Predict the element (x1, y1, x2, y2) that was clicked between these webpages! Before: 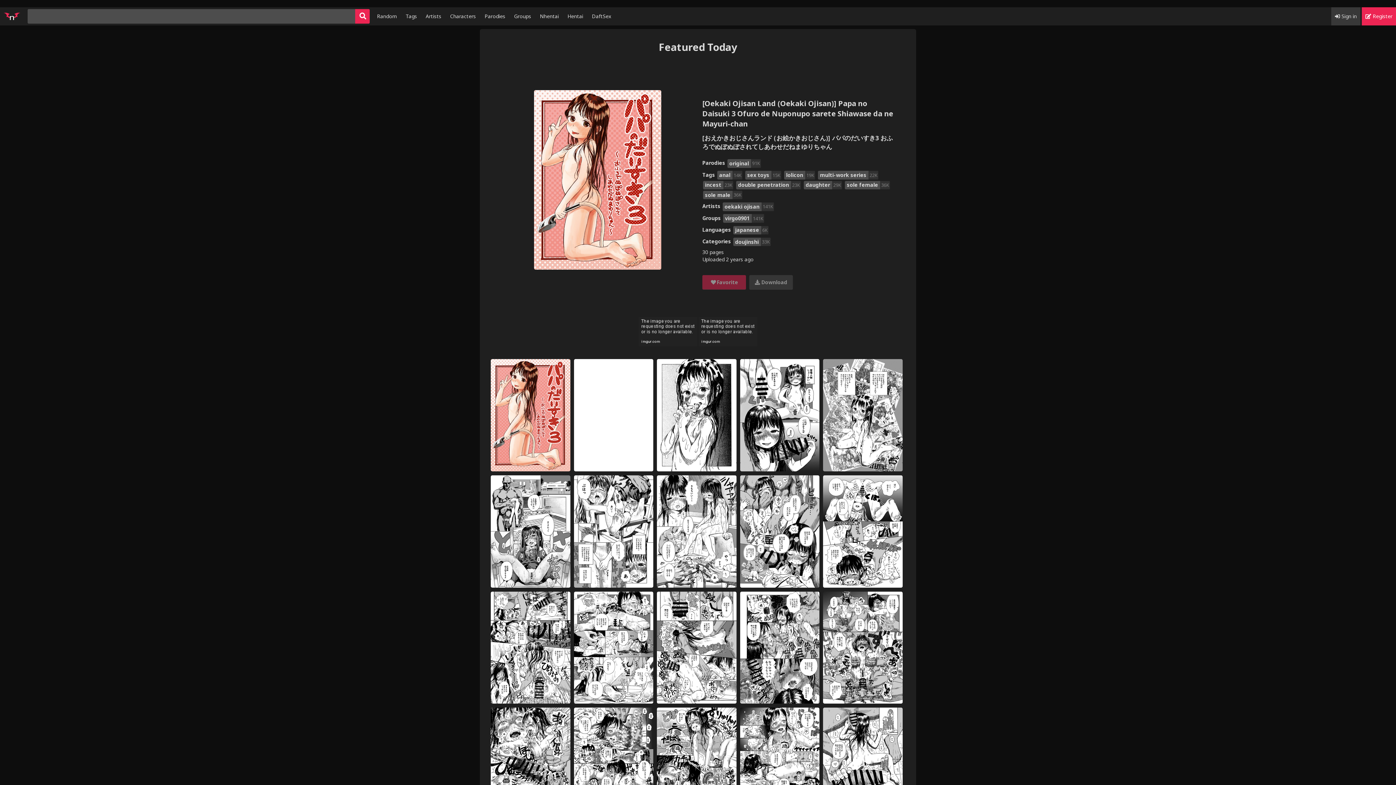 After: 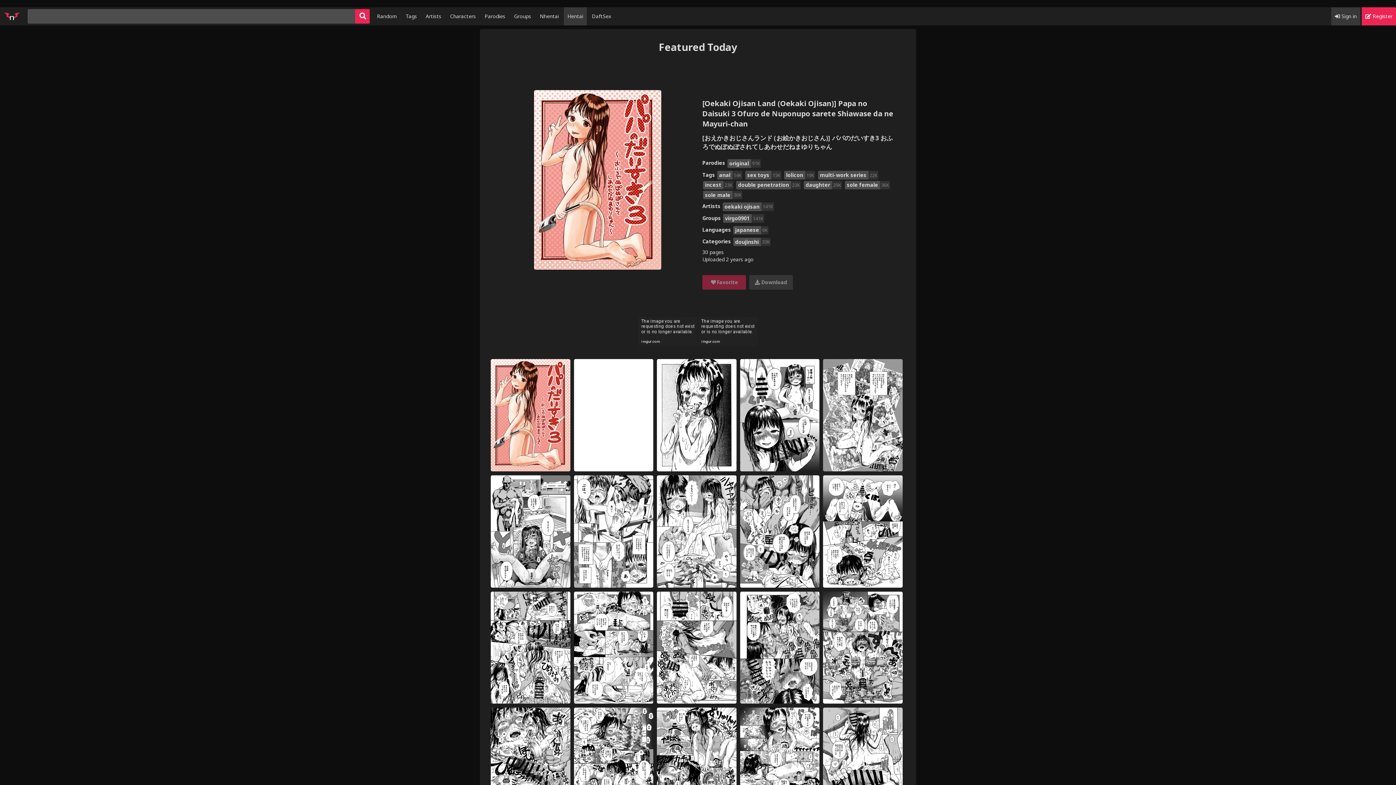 Action: bbox: (564, 7, 586, 25) label: Hentai